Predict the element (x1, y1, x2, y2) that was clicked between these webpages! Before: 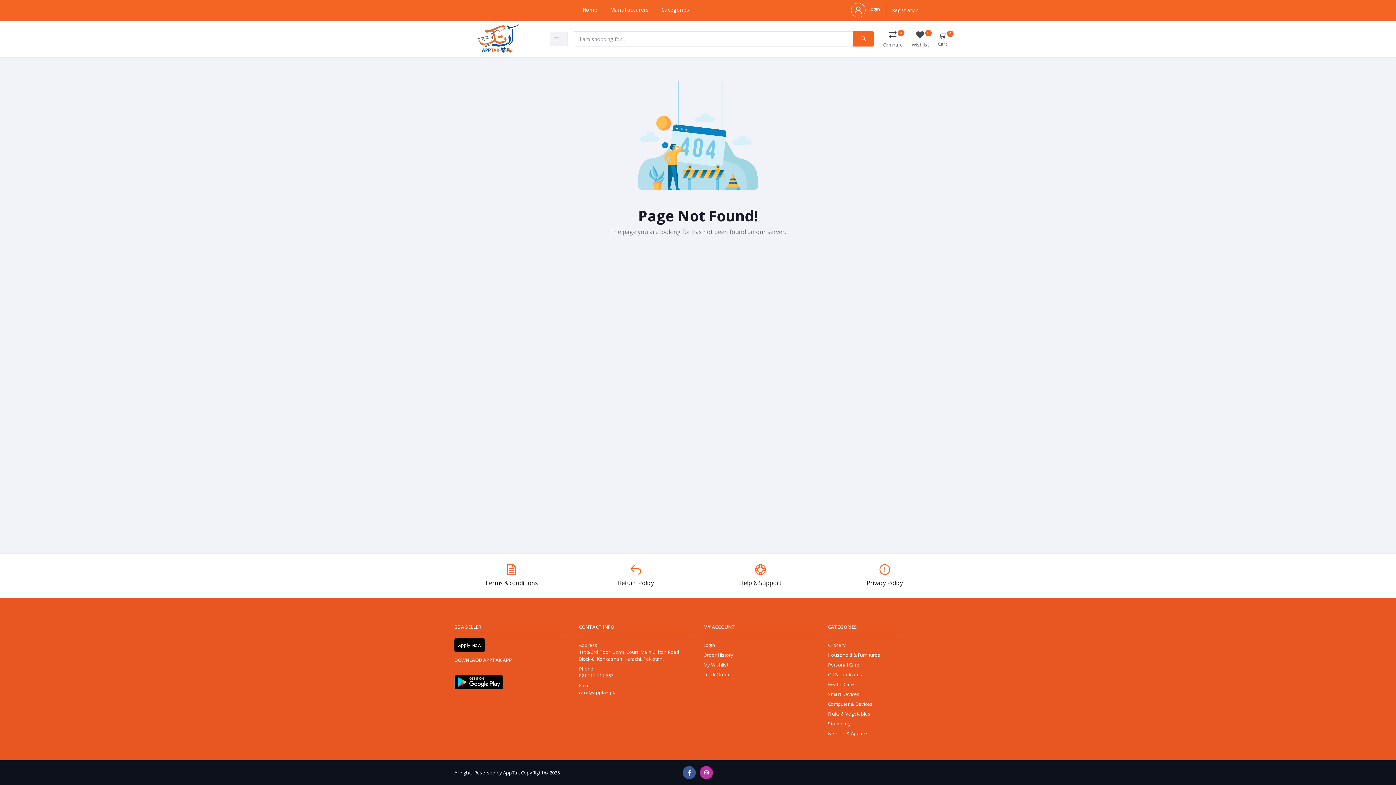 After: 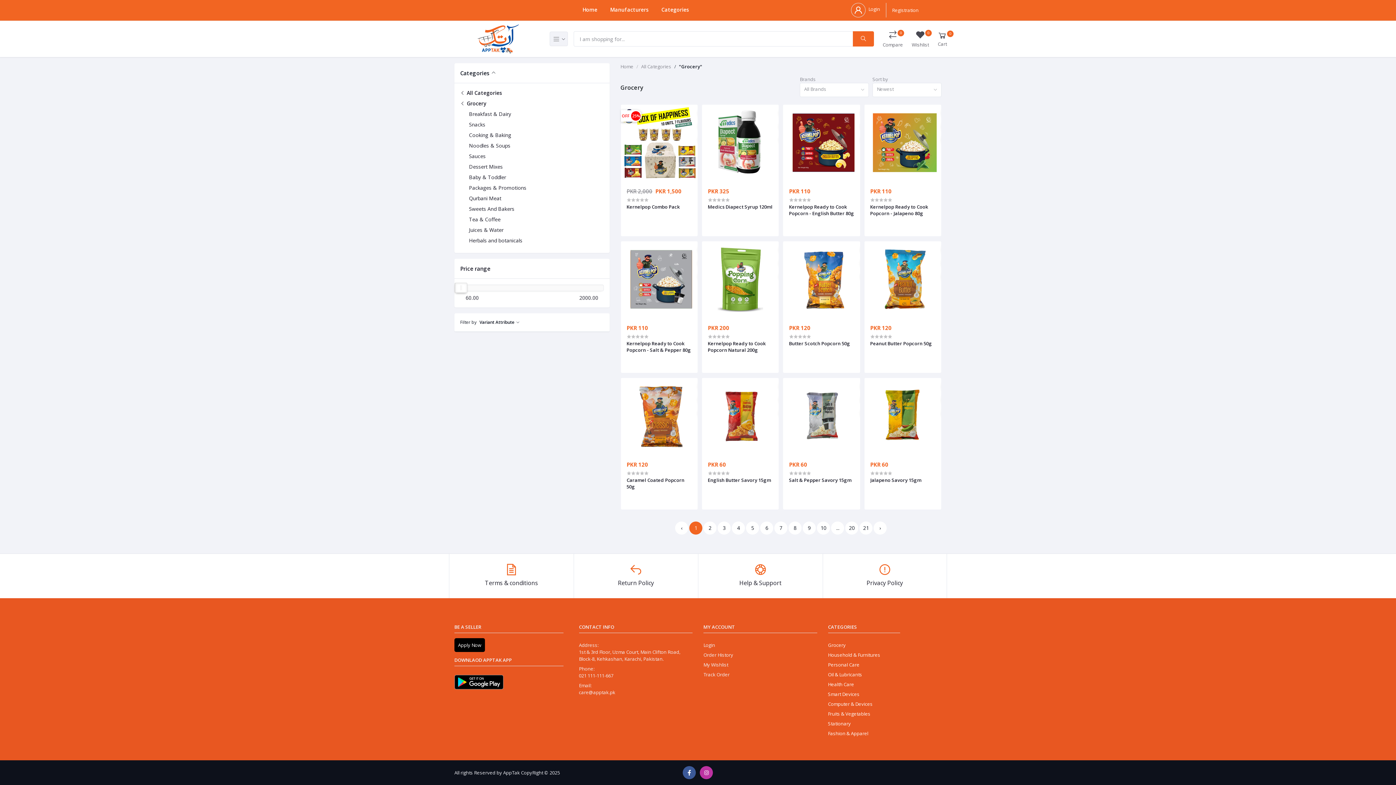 Action: label: Grocery bbox: (828, 642, 846, 648)